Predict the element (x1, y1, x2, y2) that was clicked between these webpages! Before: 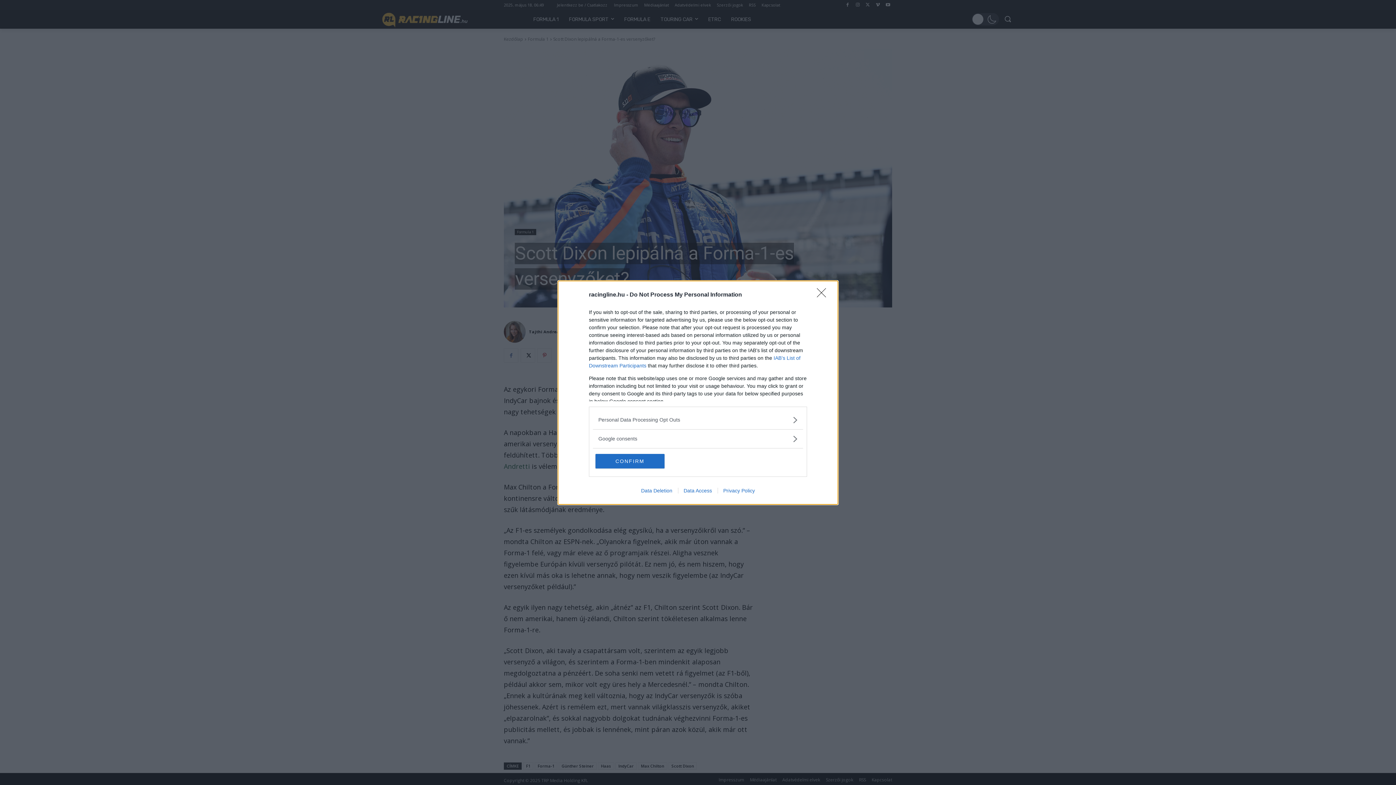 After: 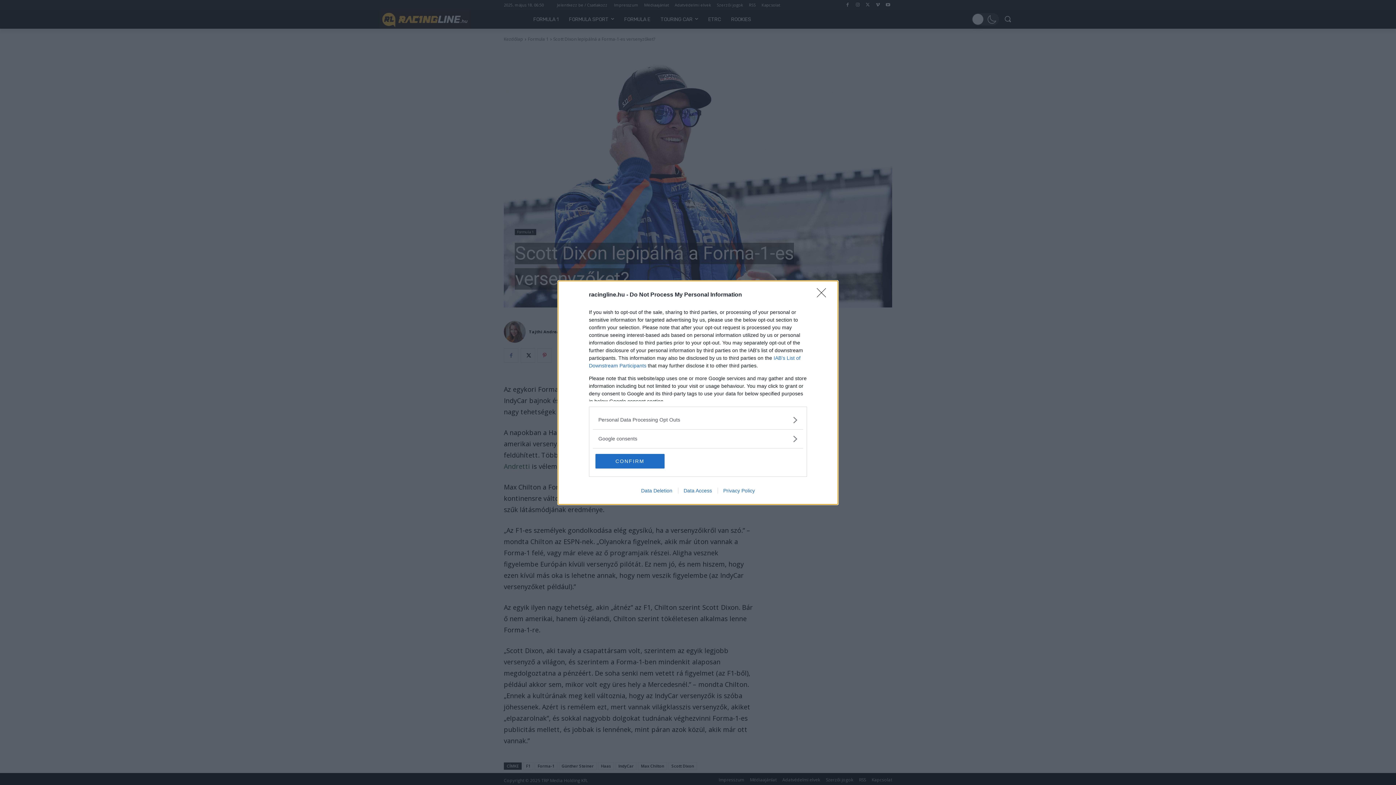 Action: bbox: (678, 487, 717, 493) label: Data Access